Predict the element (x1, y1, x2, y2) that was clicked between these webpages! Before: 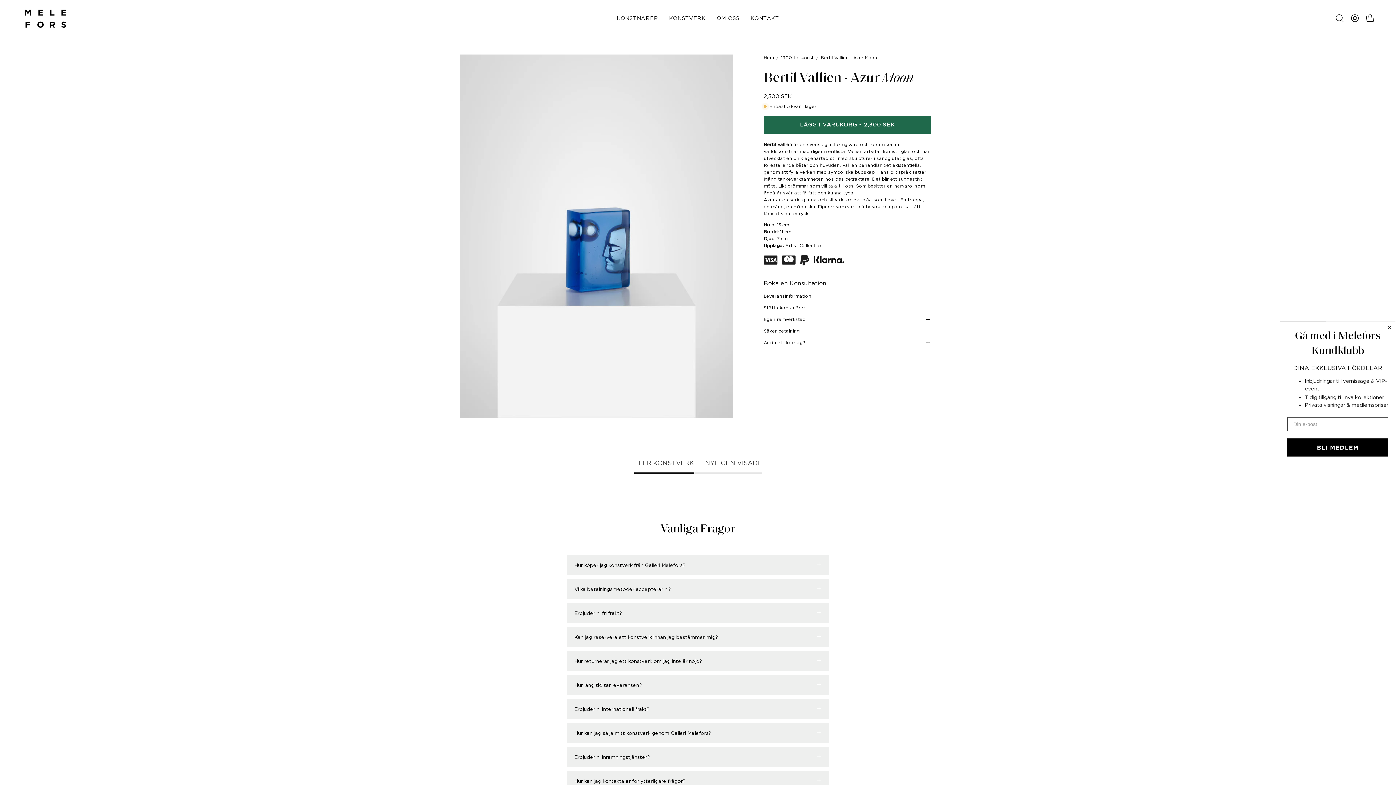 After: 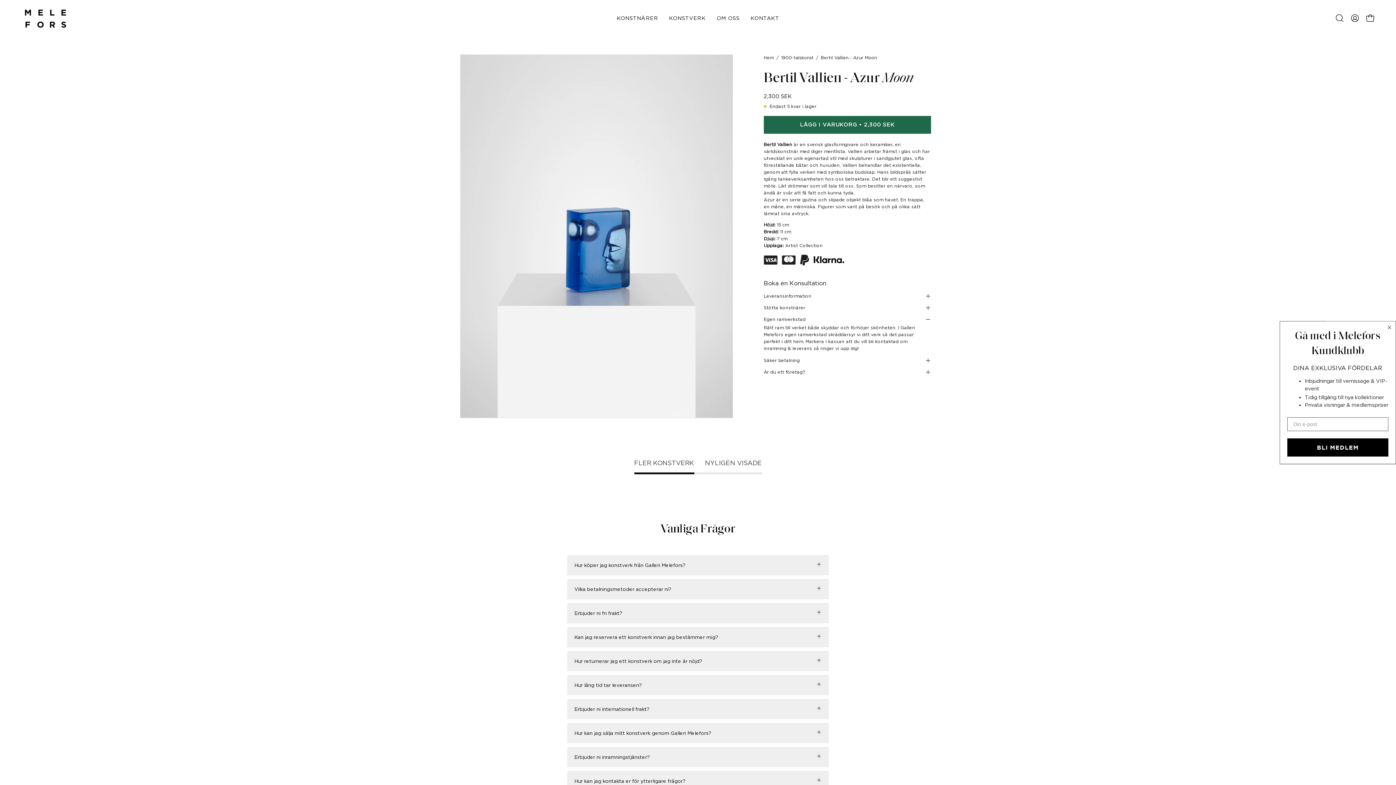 Action: label: Egen ramverkstad bbox: (764, 314, 931, 324)